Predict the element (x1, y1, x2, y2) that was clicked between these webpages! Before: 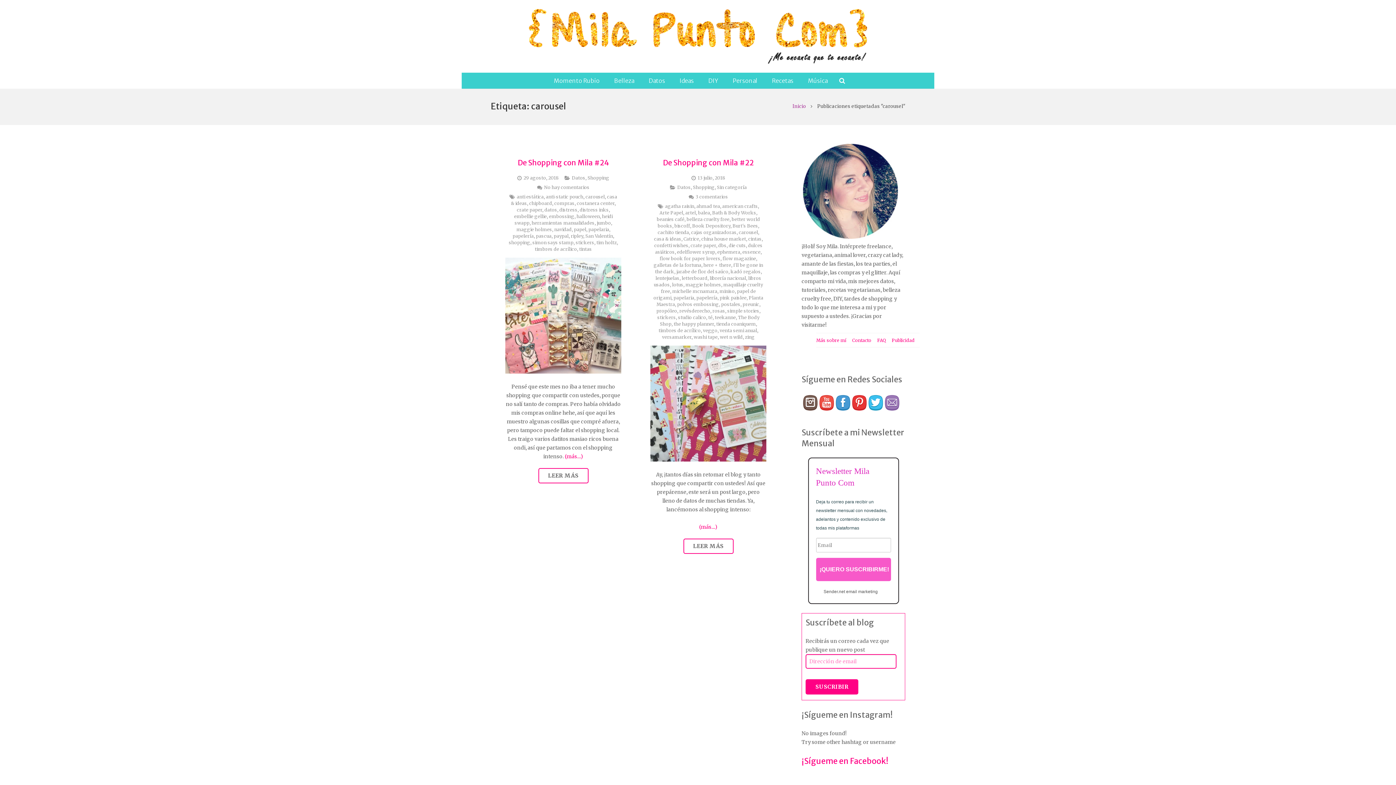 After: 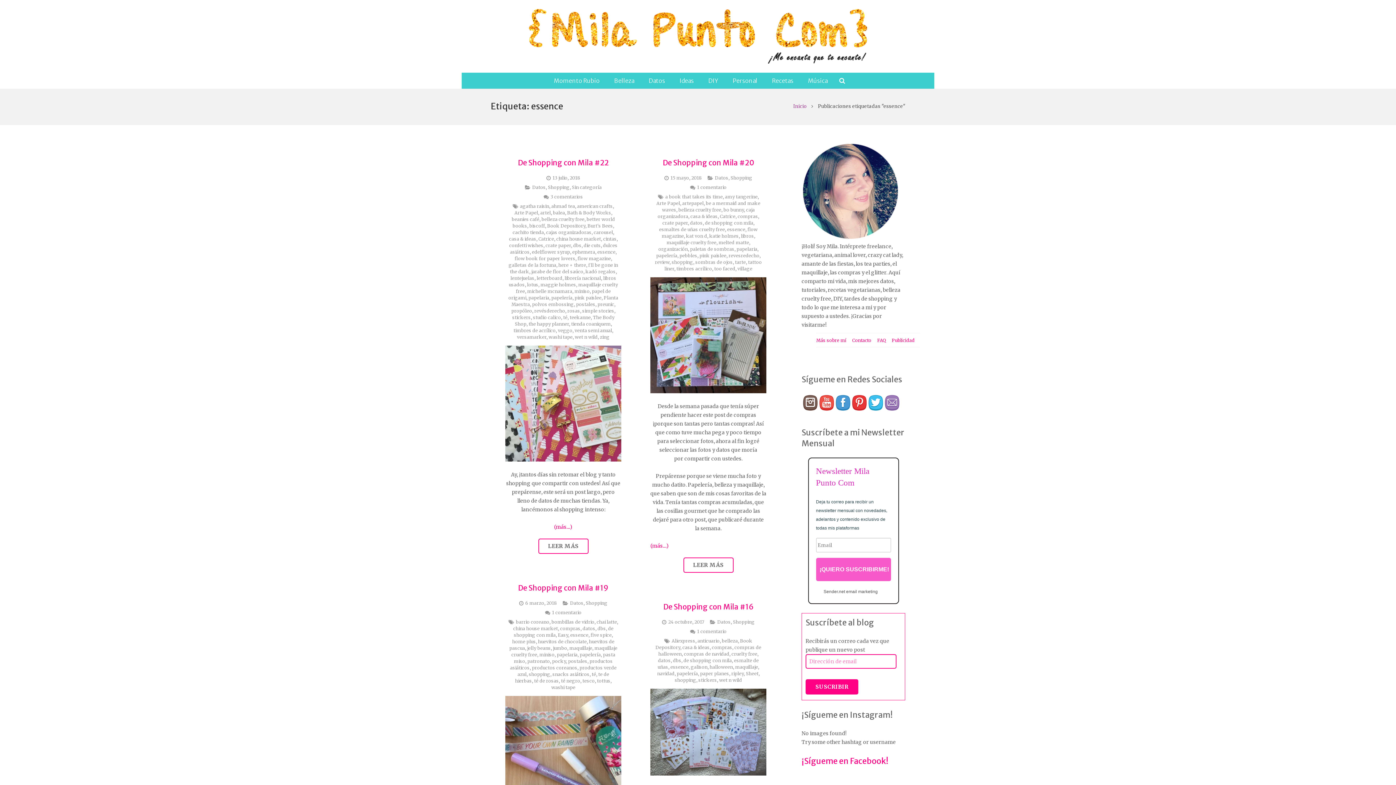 Action: label: essence bbox: (742, 249, 760, 254)